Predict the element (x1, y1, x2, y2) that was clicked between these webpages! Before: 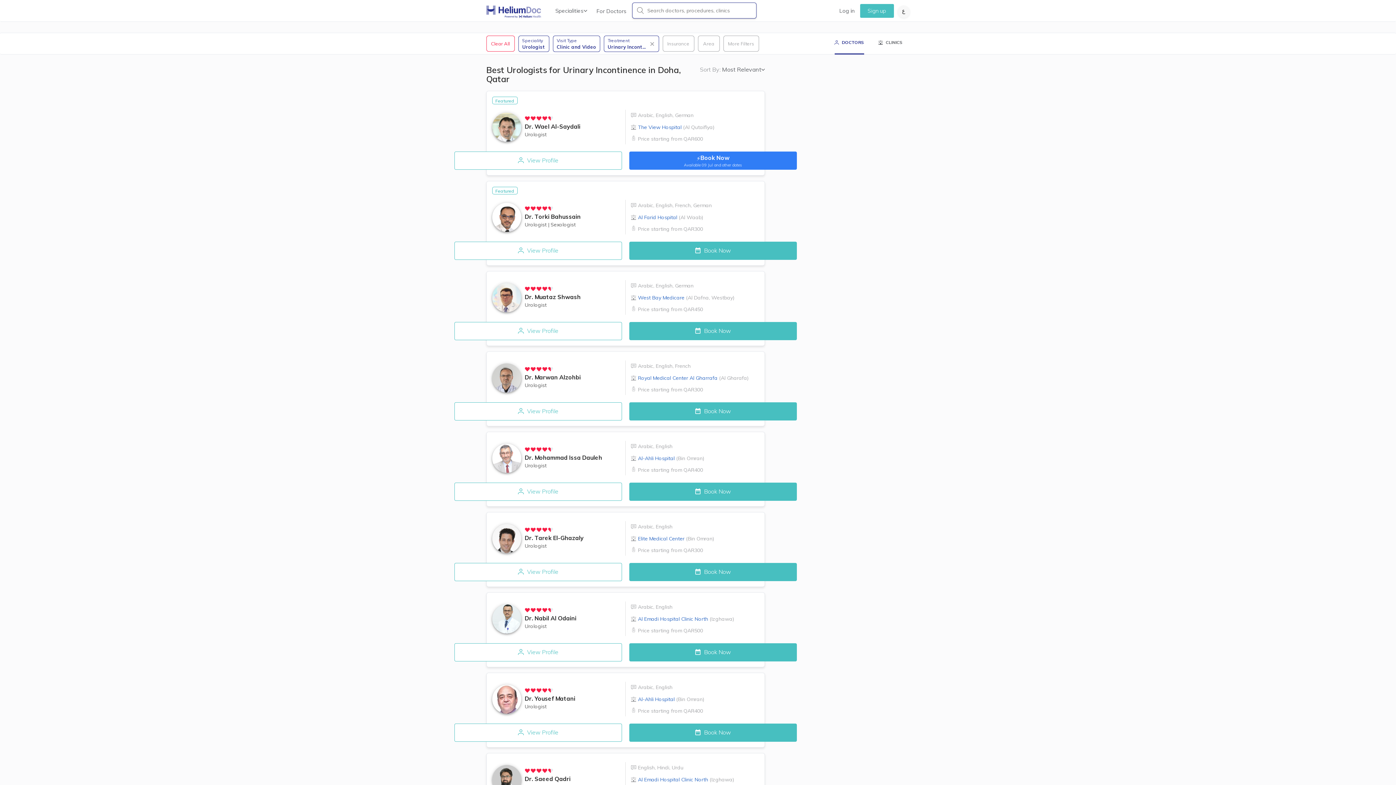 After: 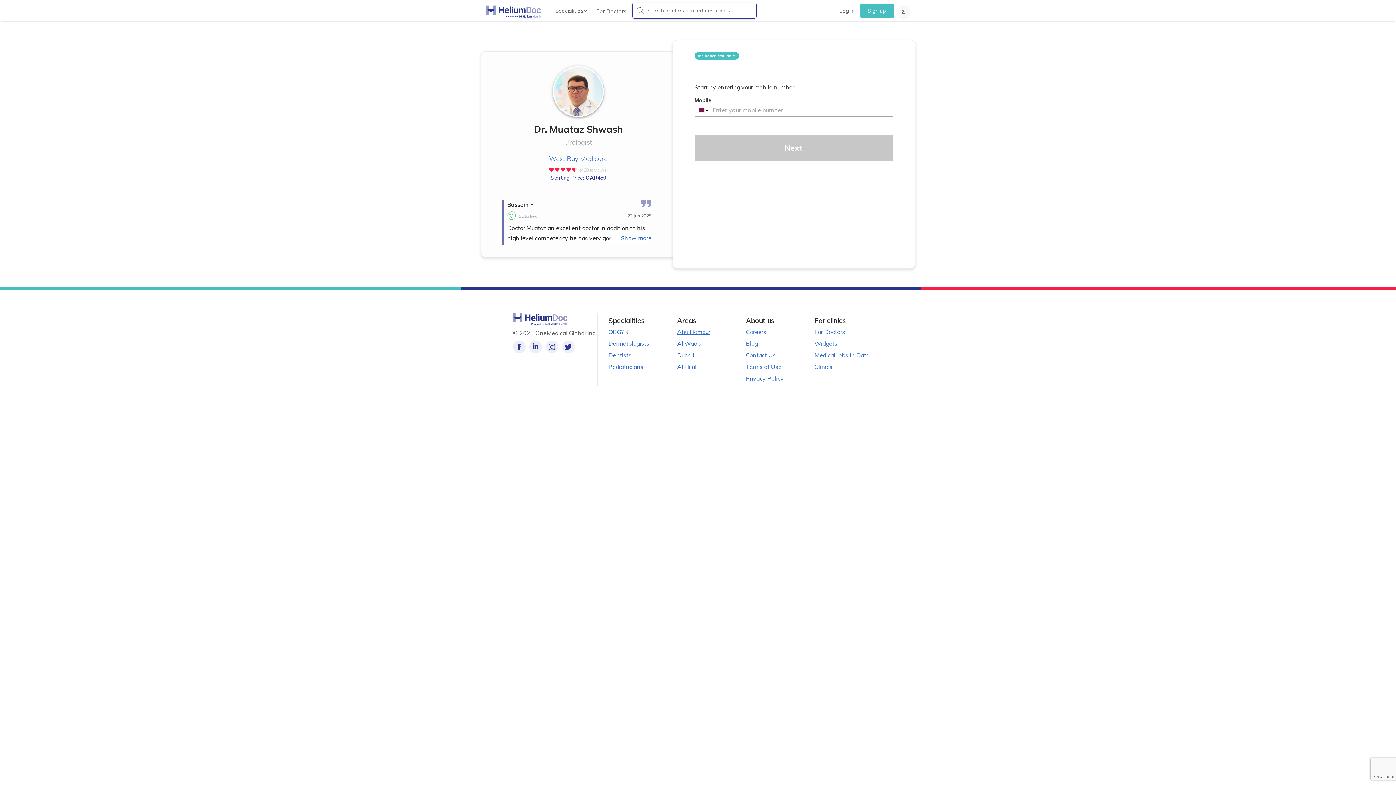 Action: label:  Book Now bbox: (629, 327, 796, 334)